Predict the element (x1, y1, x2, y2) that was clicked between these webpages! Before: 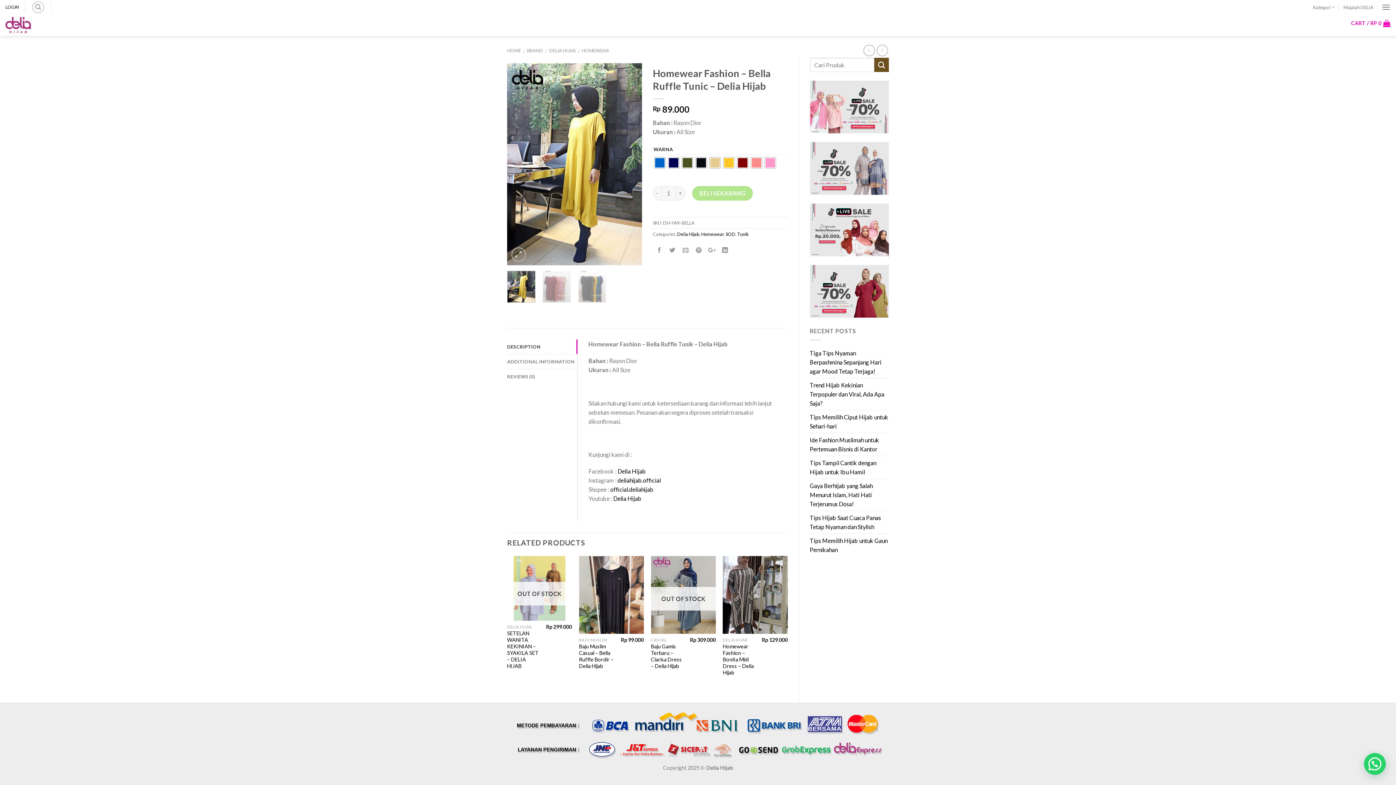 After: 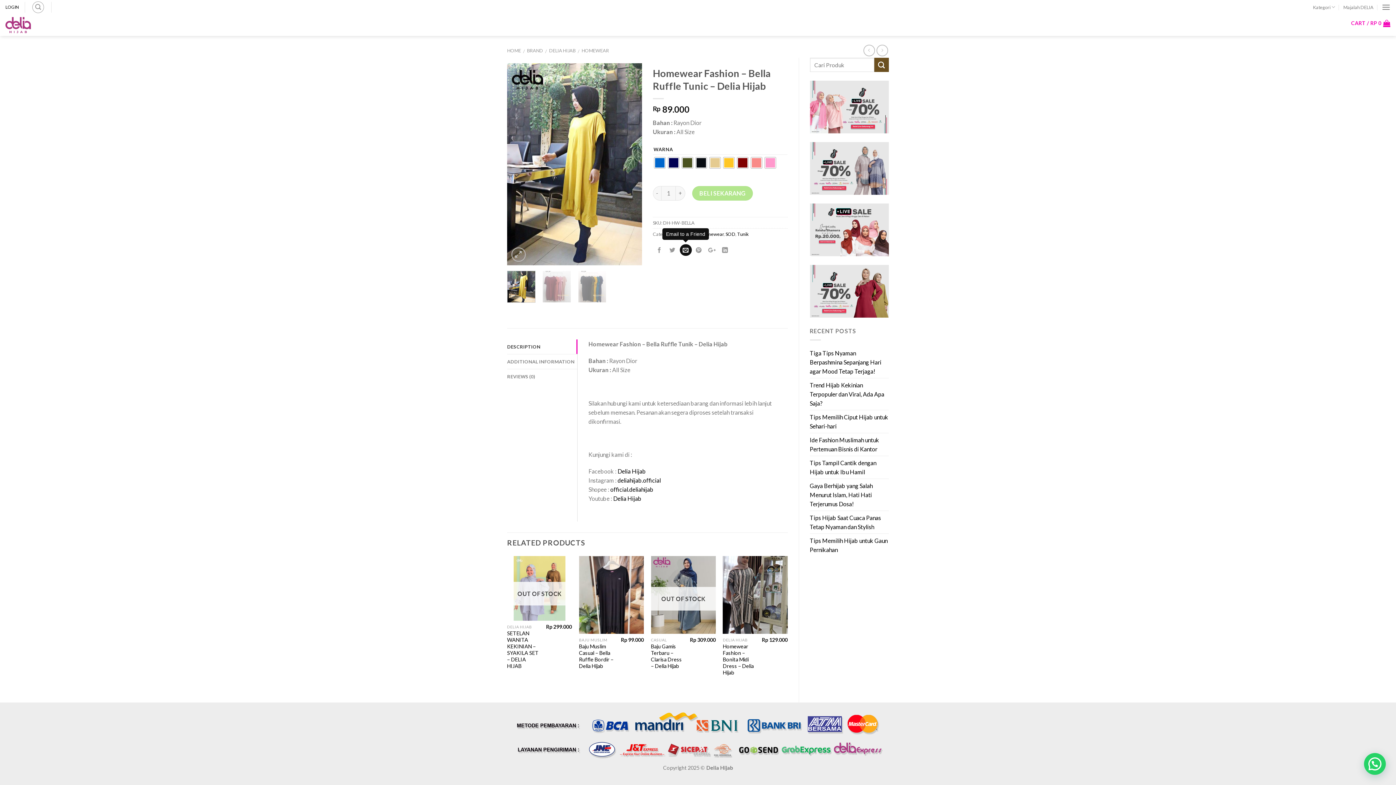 Action: bbox: (679, 244, 691, 256)